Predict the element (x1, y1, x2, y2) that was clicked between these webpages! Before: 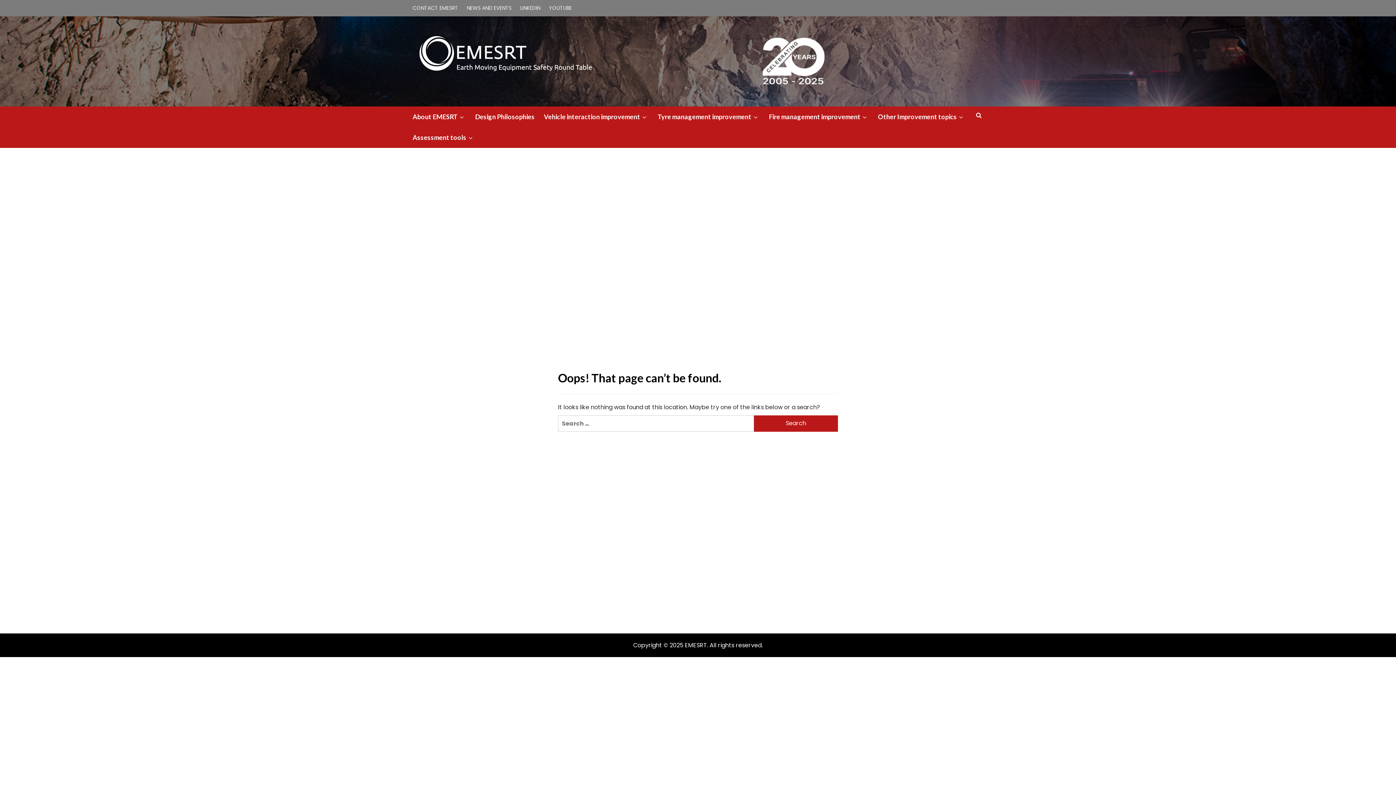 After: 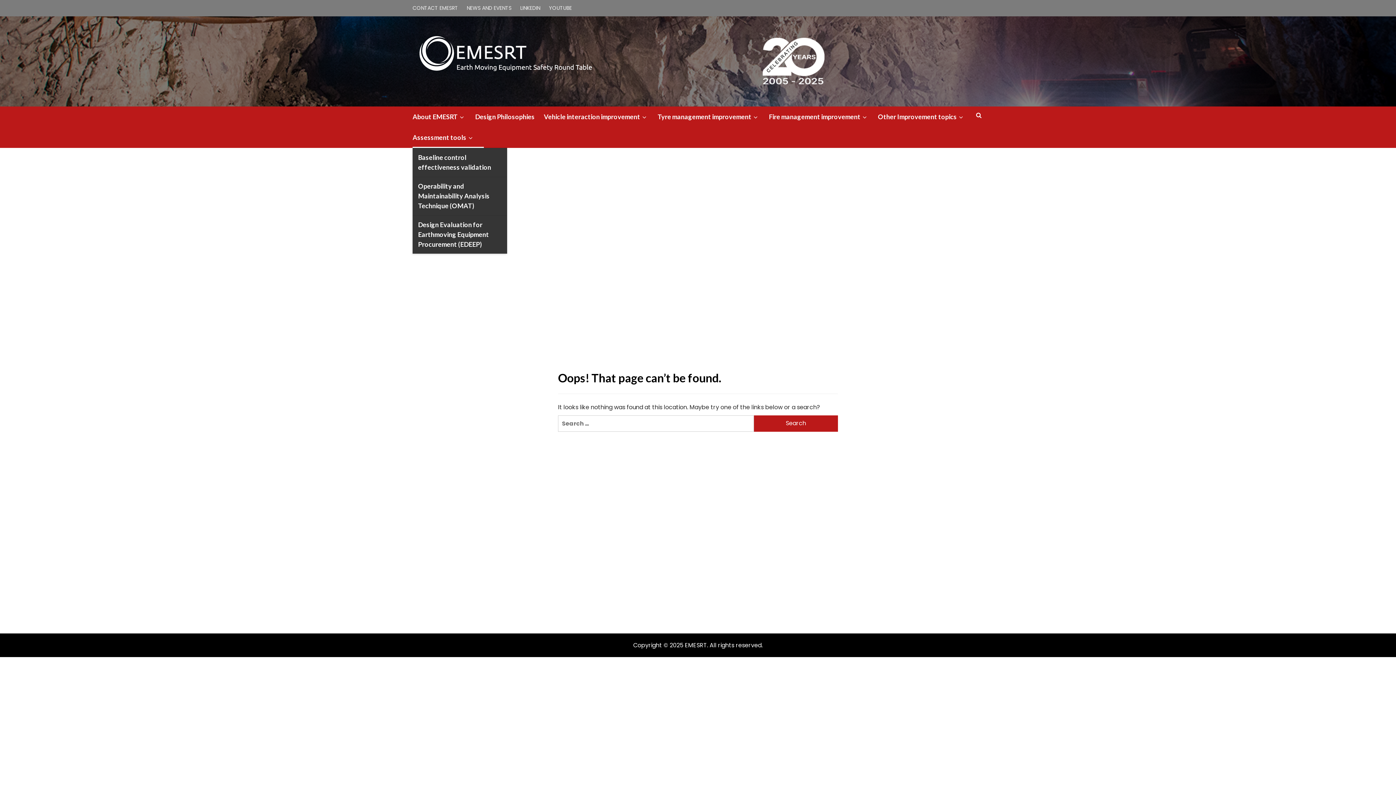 Action: label: Assessment tools bbox: (412, 127, 484, 147)